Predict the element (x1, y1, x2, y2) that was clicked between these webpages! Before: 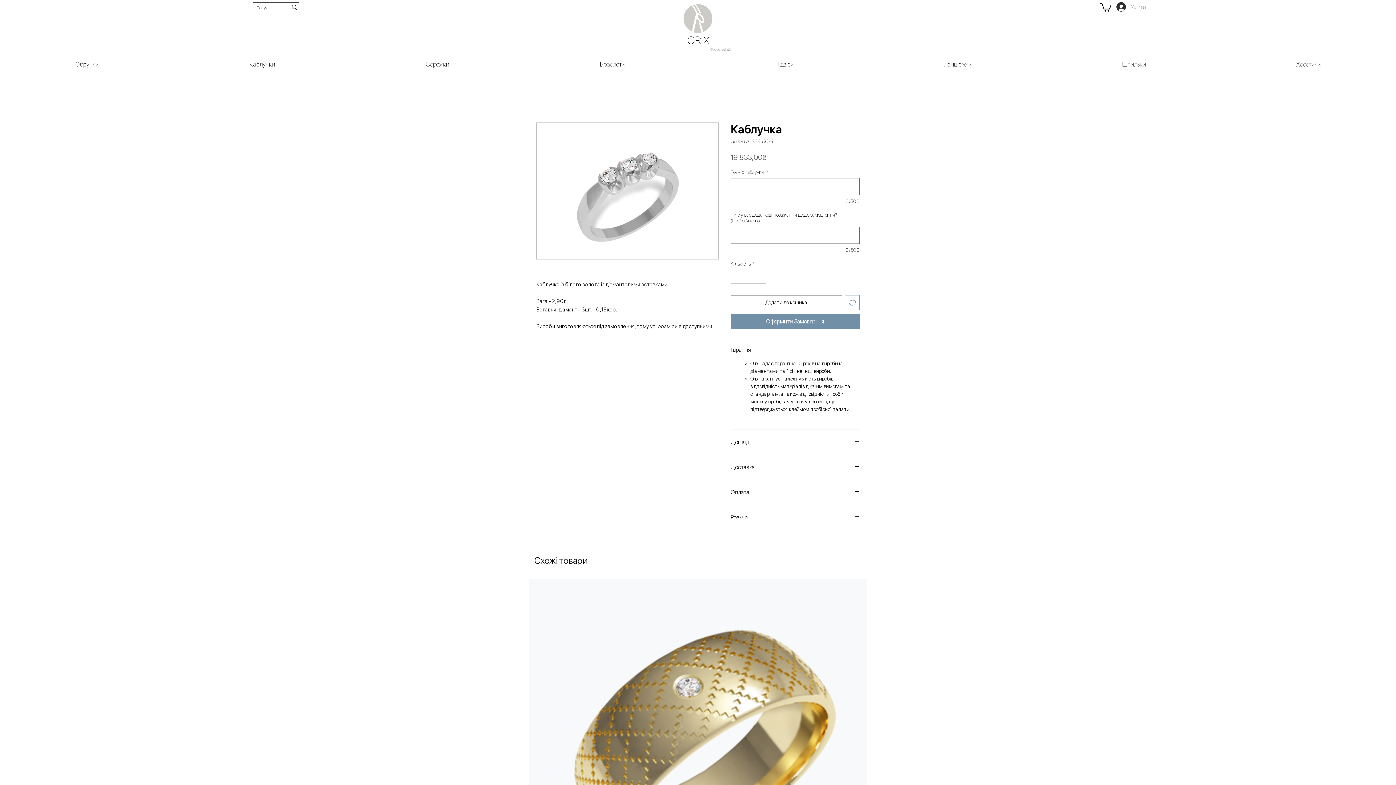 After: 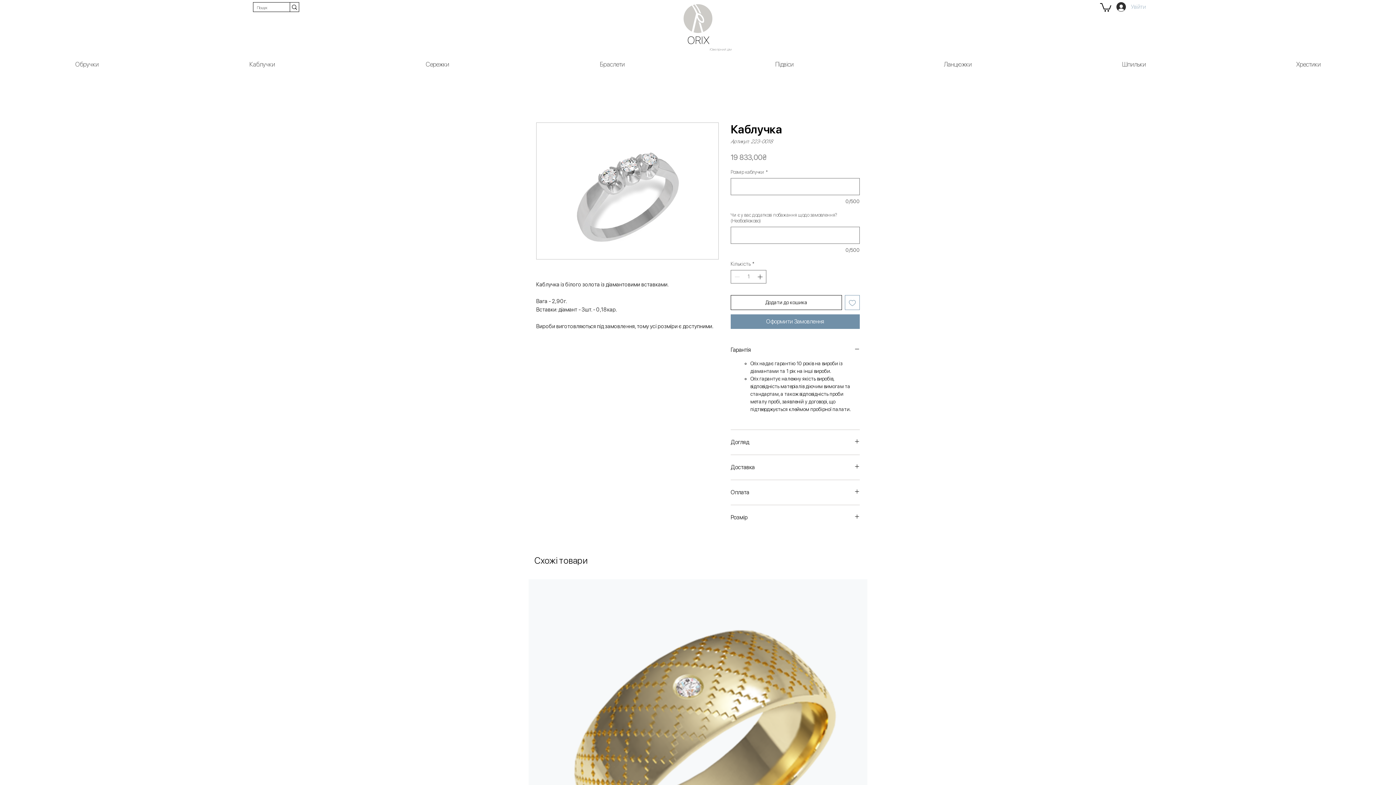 Action: bbox: (845, 295, 860, 310) label: До списку бажань